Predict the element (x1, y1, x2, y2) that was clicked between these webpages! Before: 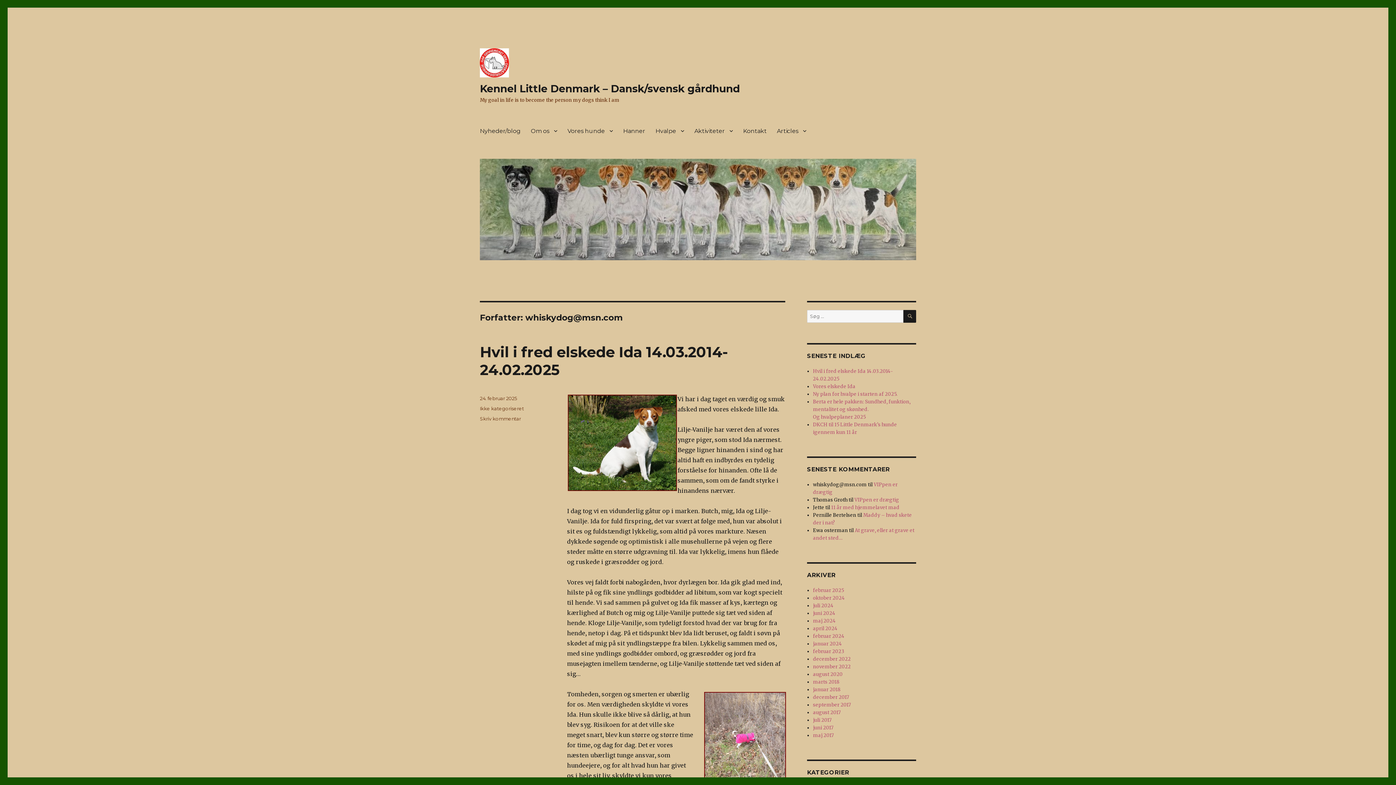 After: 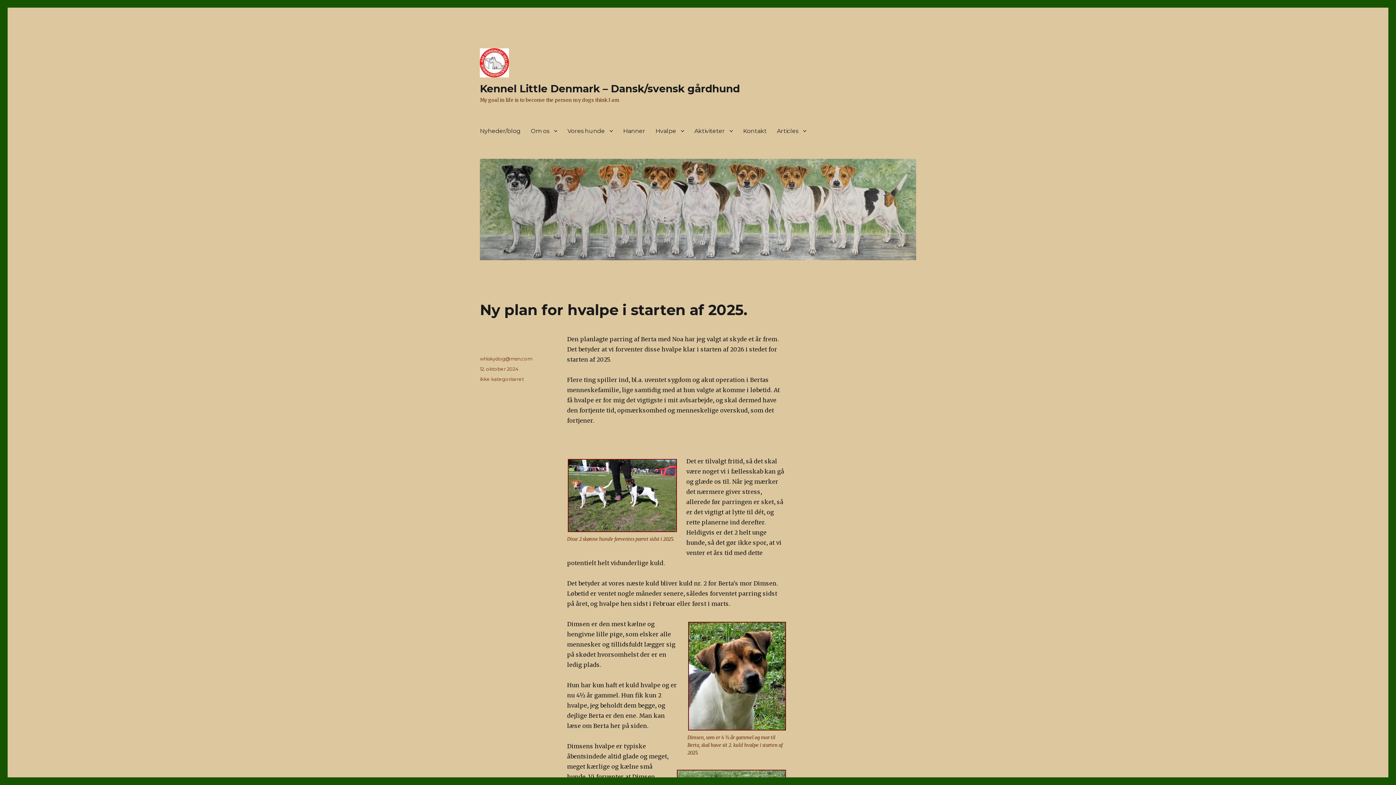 Action: bbox: (813, 391, 897, 397) label: Ny plan for hvalpe i starten af 2025.